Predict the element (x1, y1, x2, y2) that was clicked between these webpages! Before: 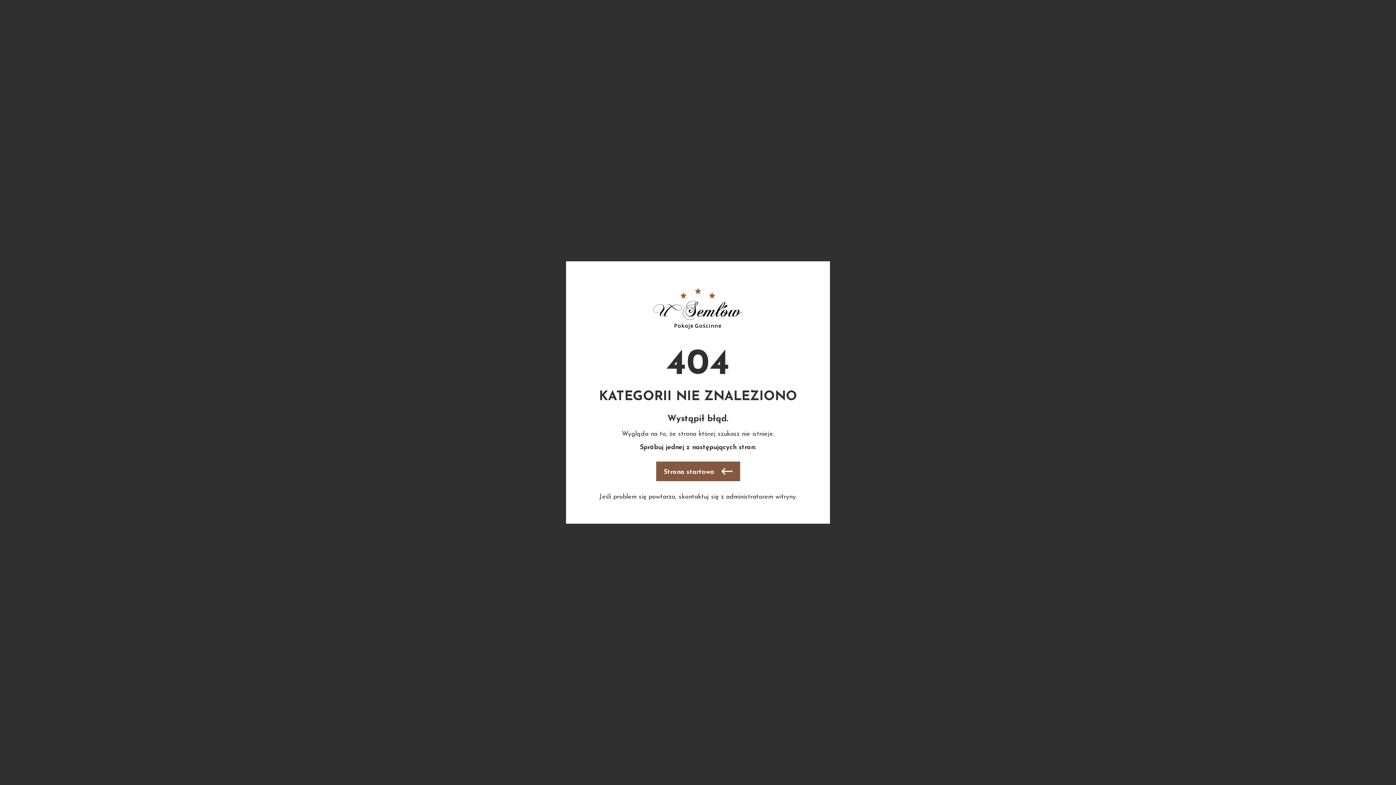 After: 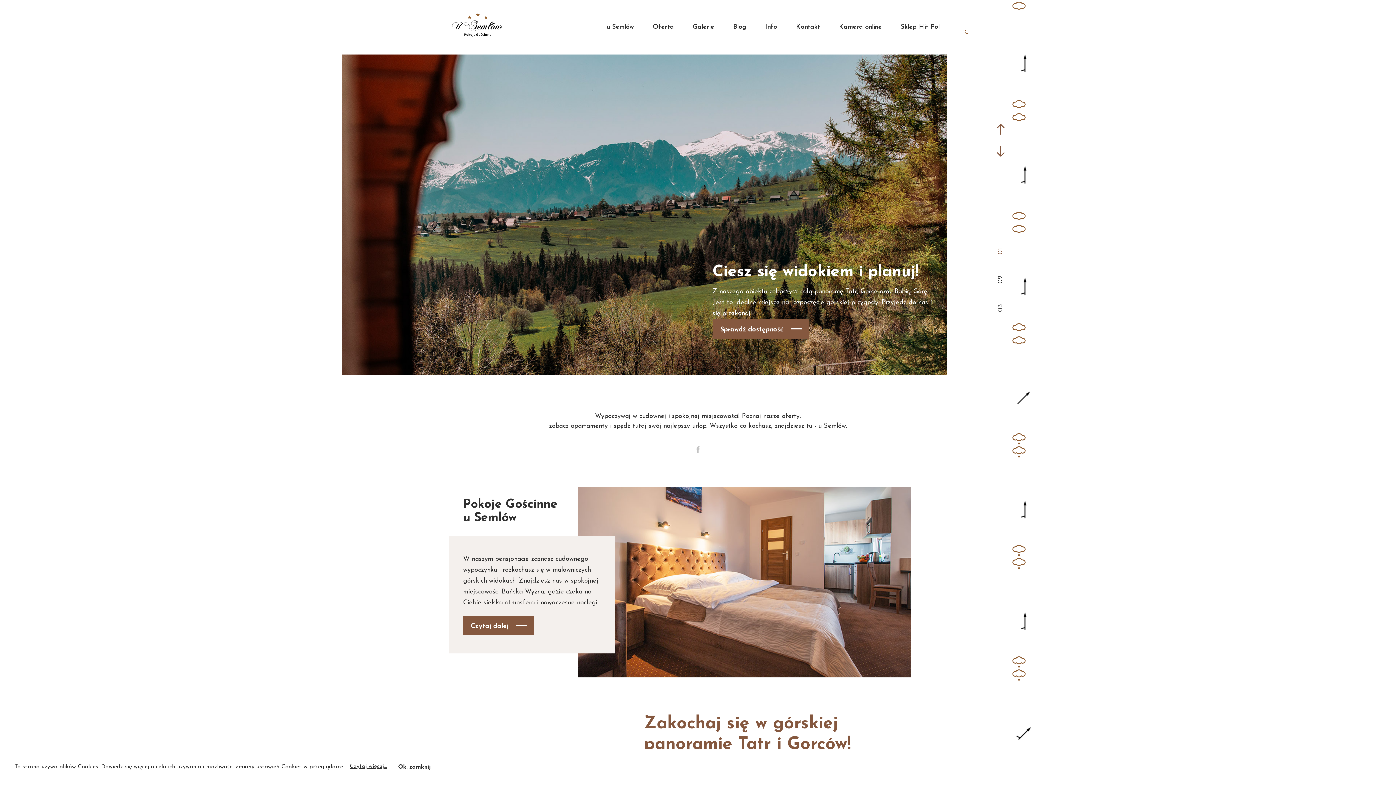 Action: bbox: (656, 461, 740, 481) label: Strona startowa